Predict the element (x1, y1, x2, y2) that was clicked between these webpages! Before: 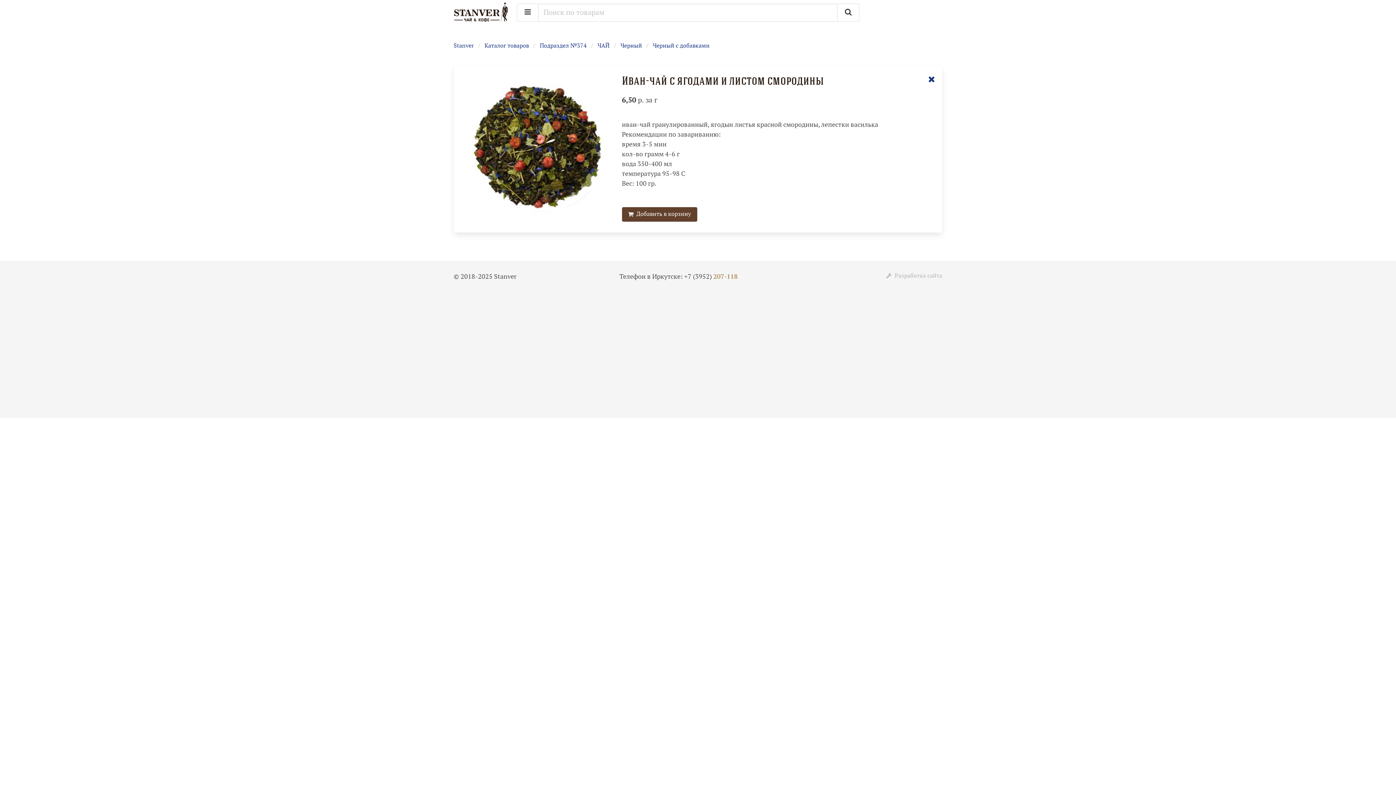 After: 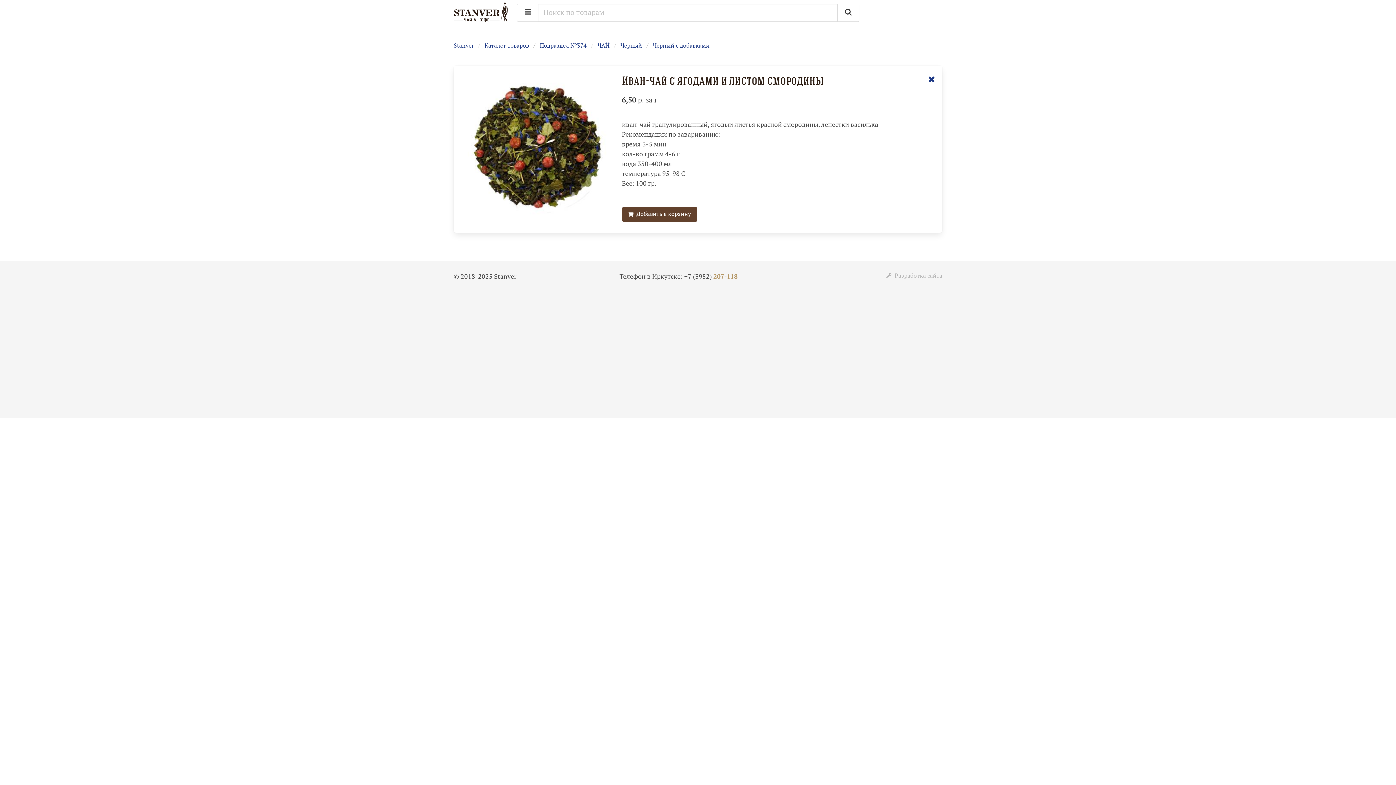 Action: label:   Разработка сайта bbox: (886, 272, 942, 279)